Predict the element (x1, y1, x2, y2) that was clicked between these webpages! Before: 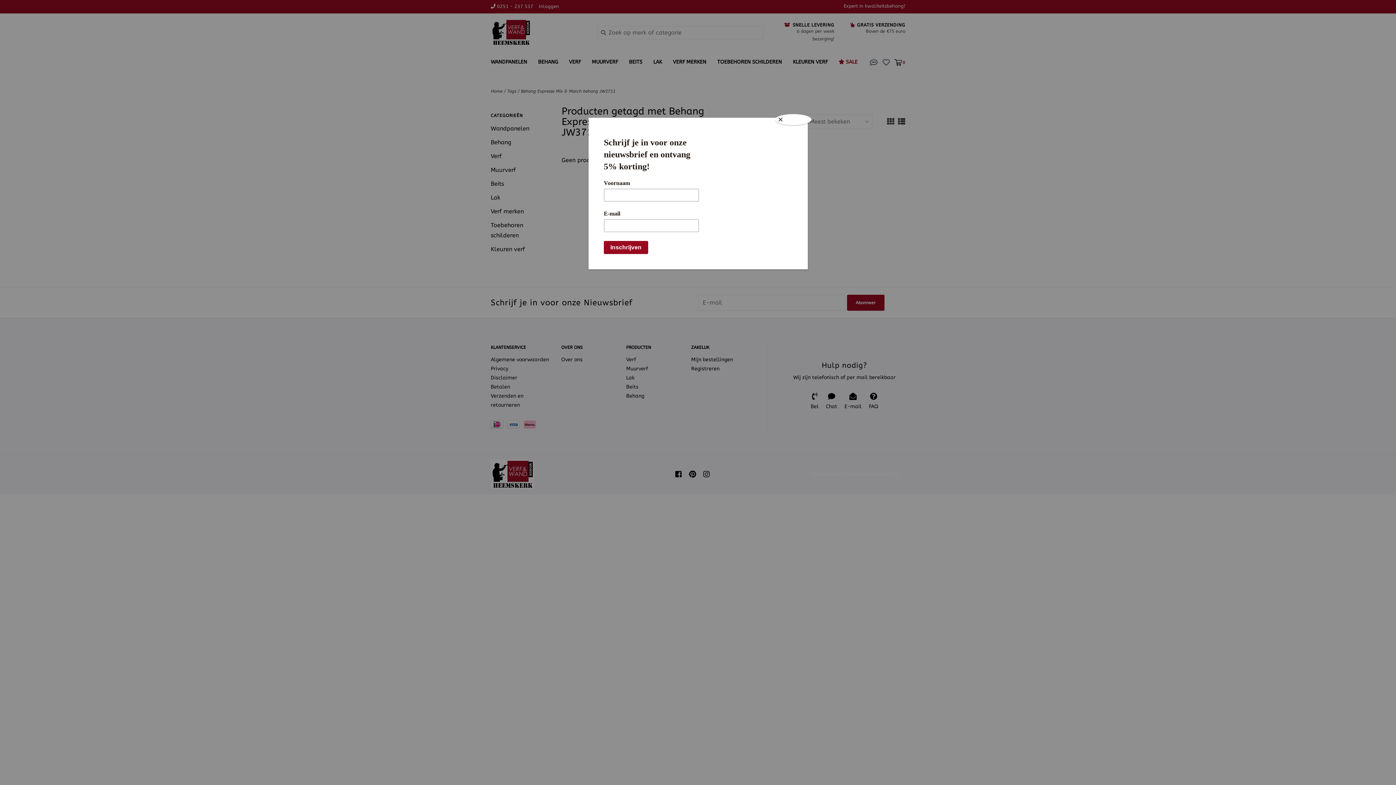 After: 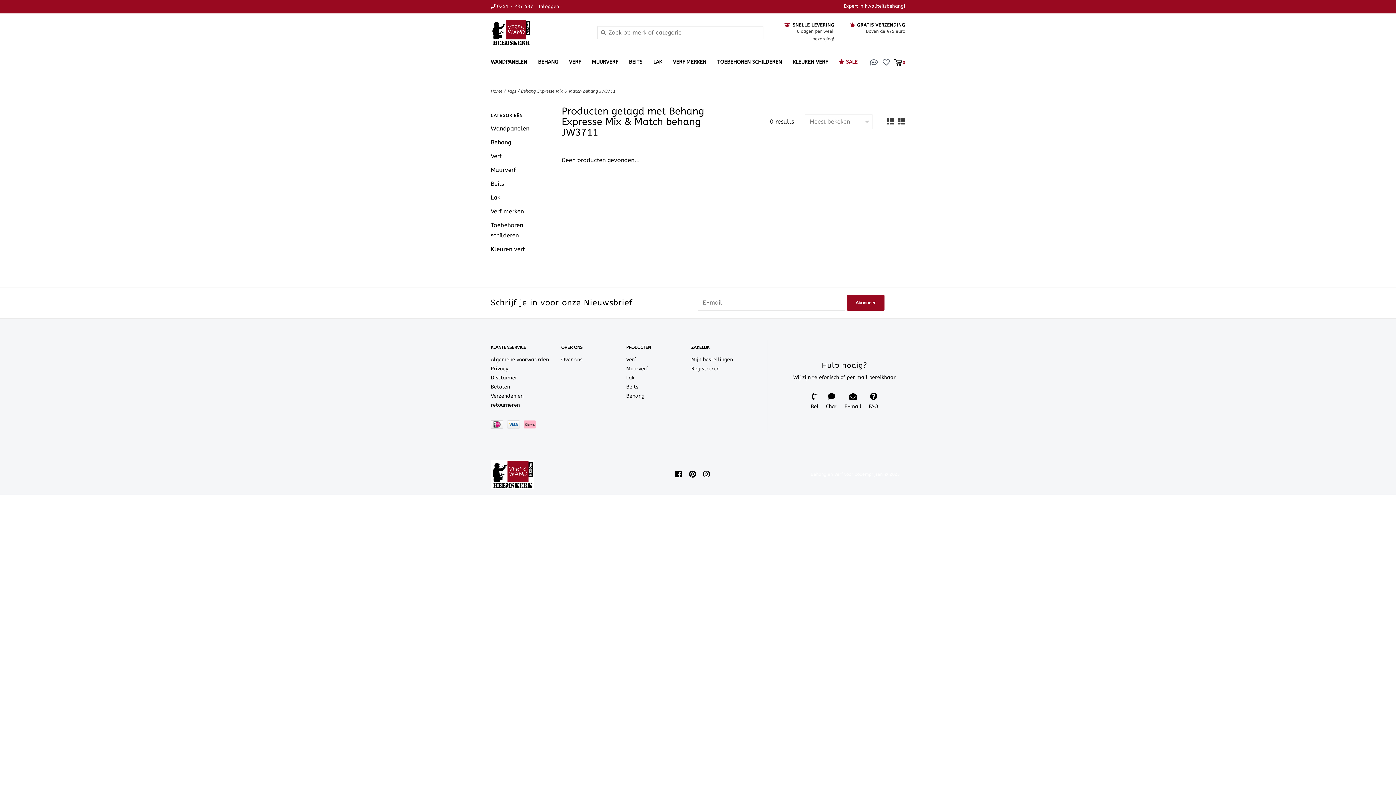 Action: label: Close bbox: (775, 114, 811, 125)